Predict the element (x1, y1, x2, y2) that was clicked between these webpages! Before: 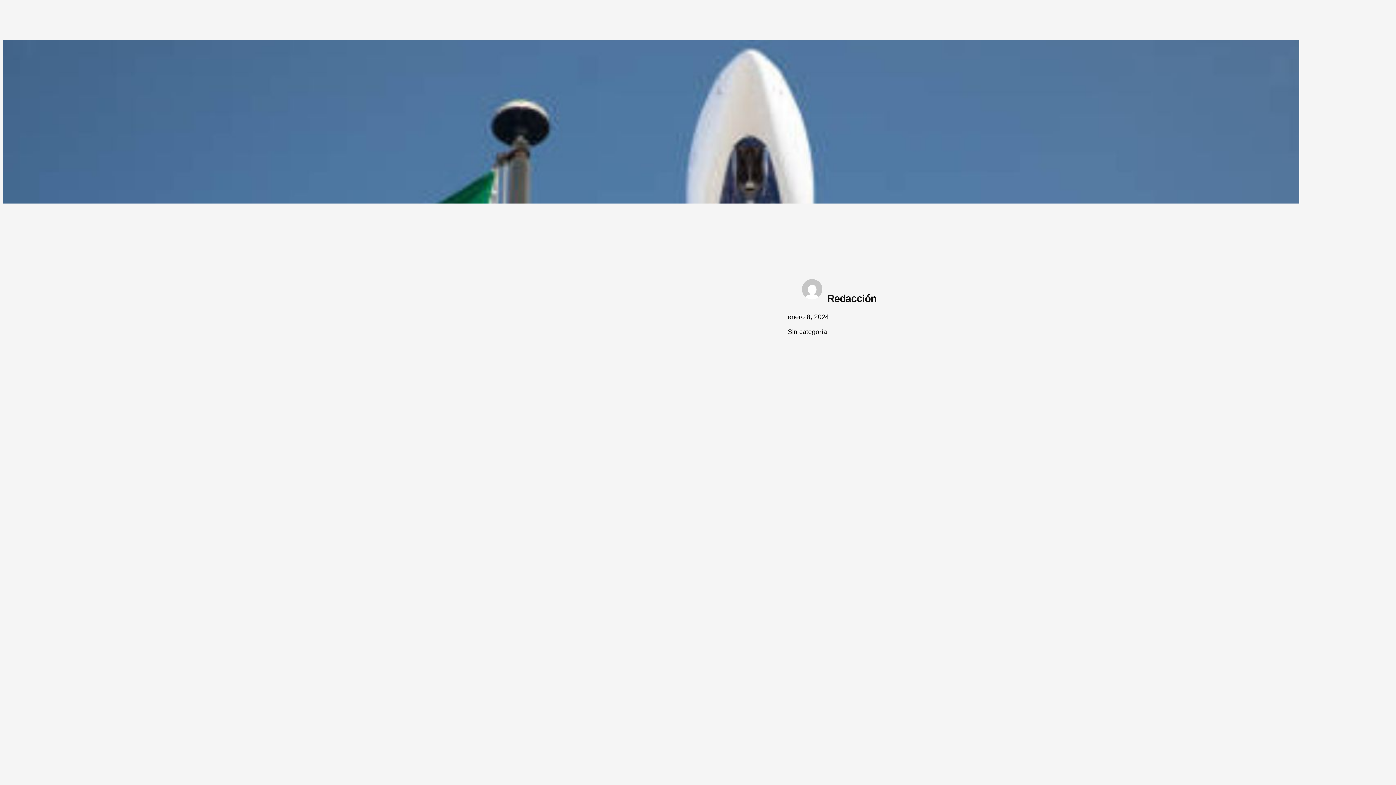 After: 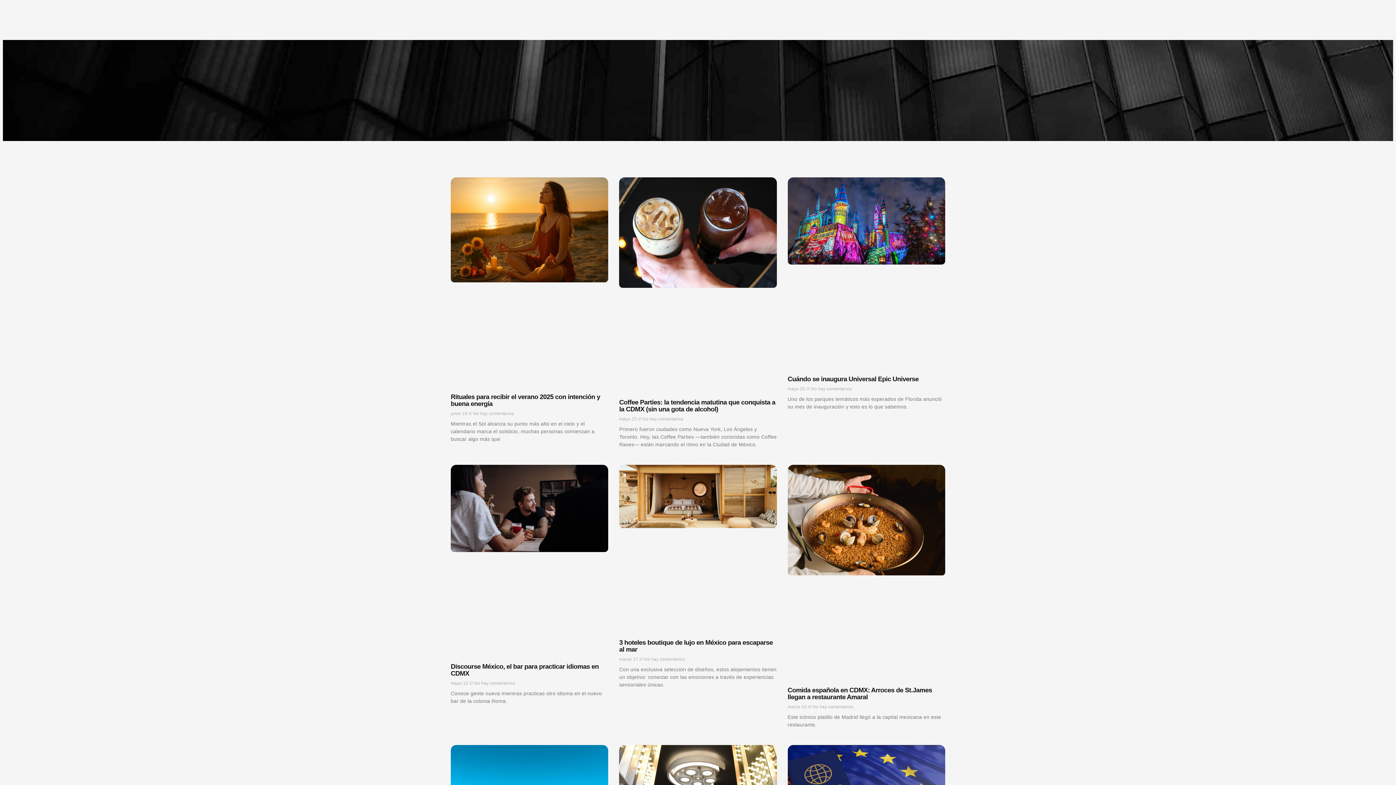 Action: label: Sin categoría bbox: (787, 328, 827, 335)